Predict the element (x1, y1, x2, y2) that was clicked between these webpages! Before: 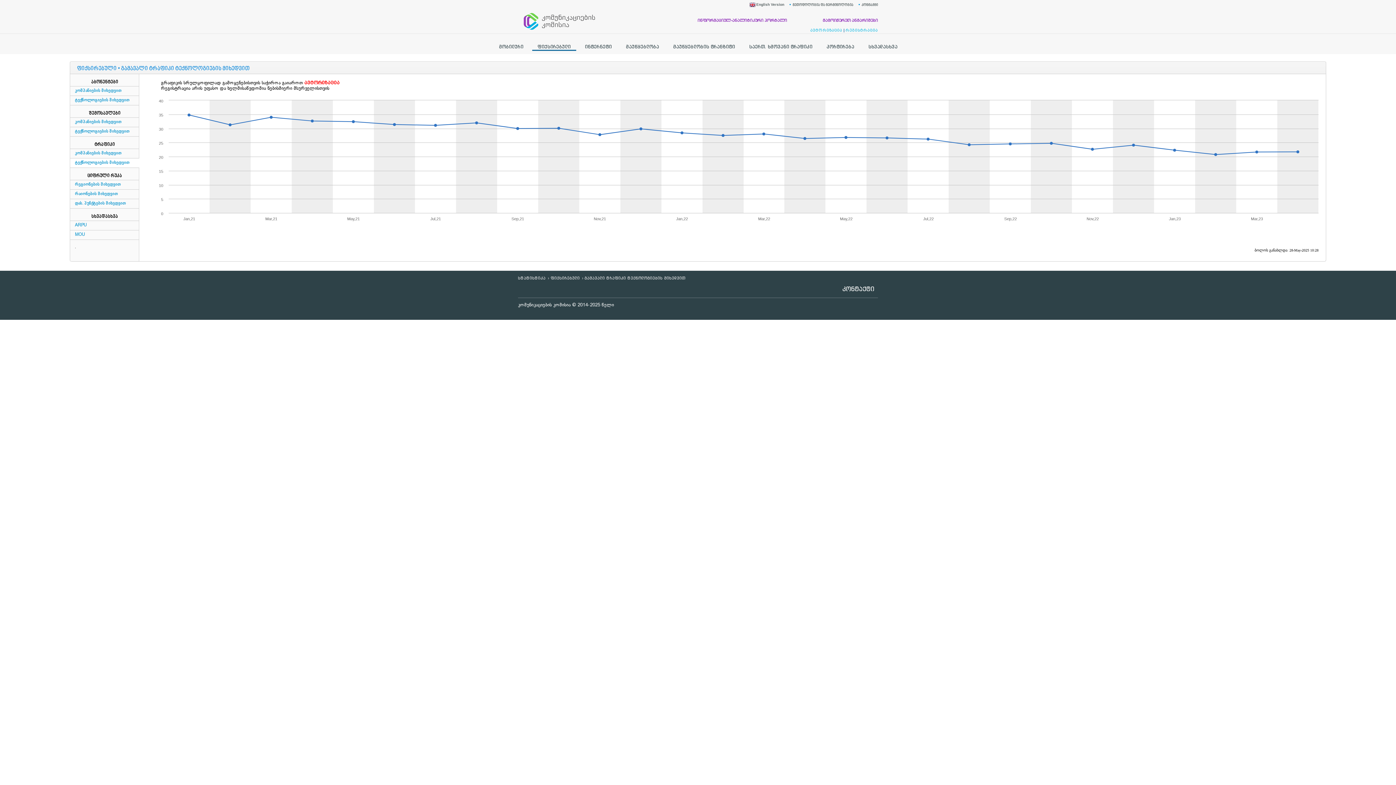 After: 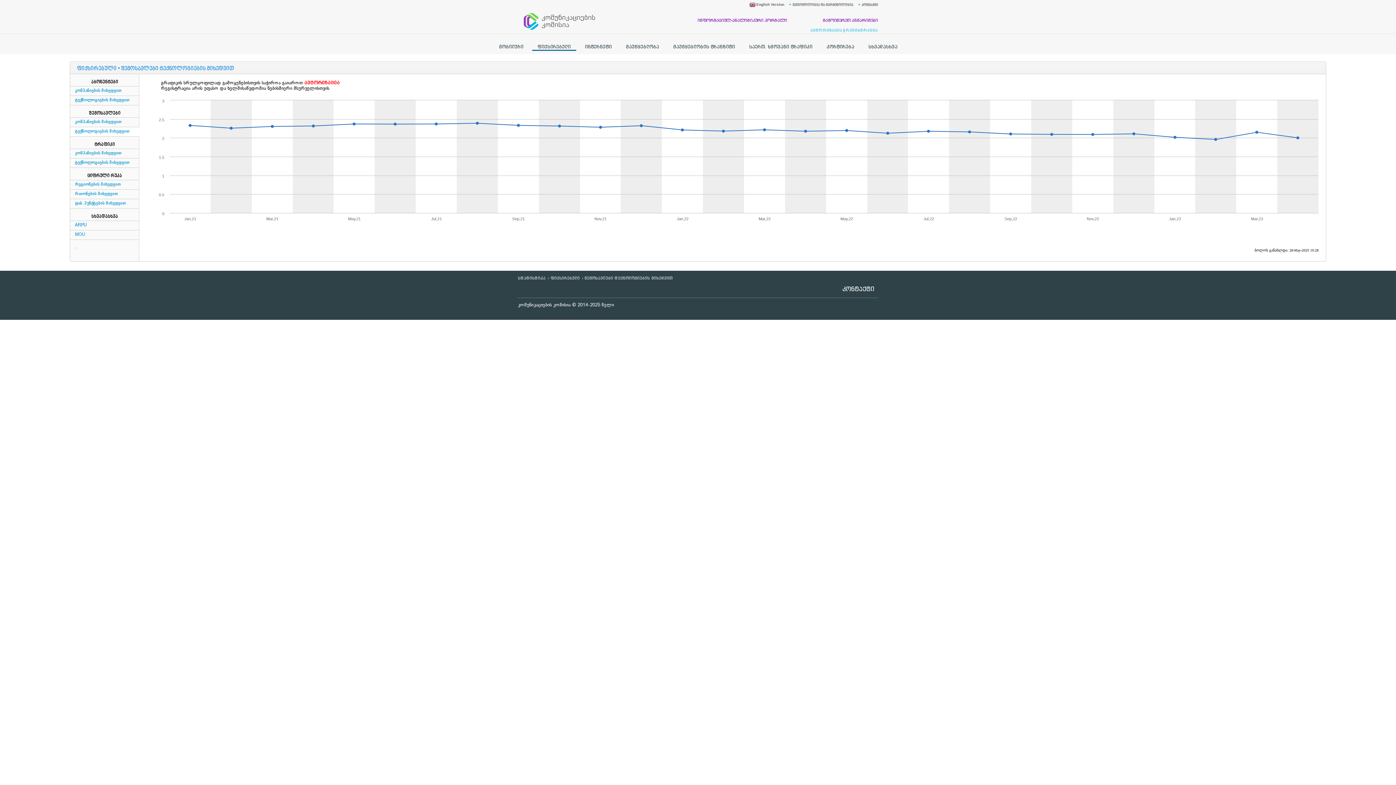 Action: label: ტექნოლოგიების მიხედვით bbox: (70, 127, 139, 136)